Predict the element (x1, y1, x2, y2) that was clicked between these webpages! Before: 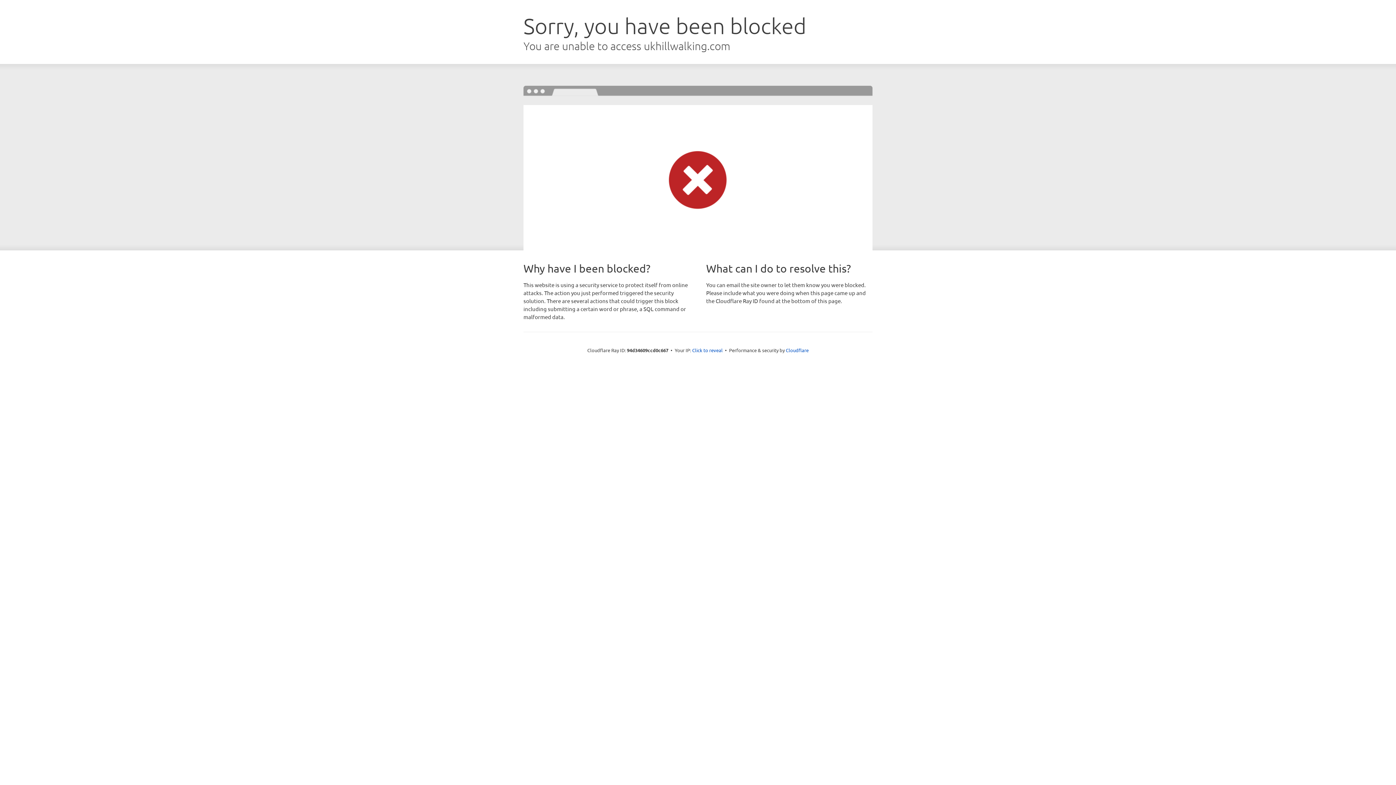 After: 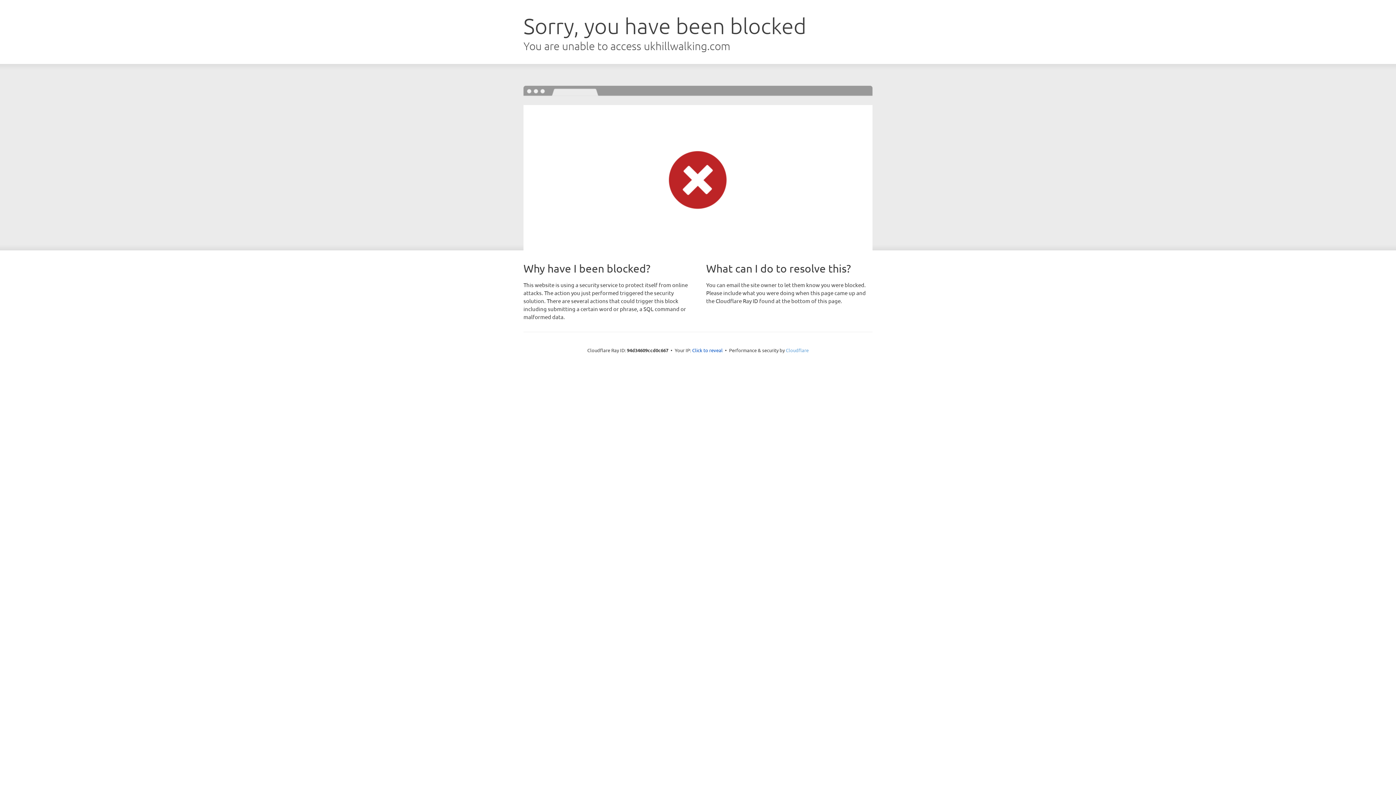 Action: label: Cloudflare bbox: (786, 347, 808, 353)